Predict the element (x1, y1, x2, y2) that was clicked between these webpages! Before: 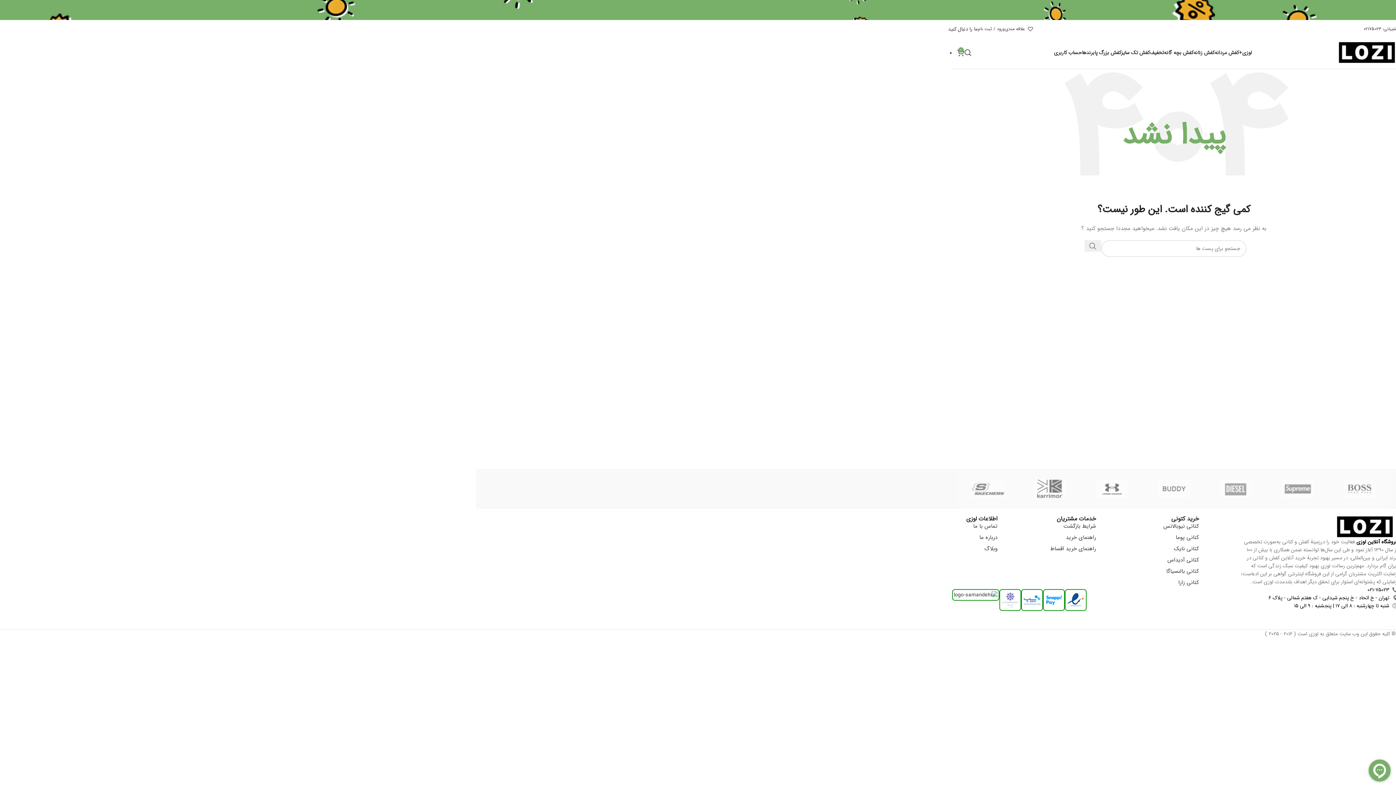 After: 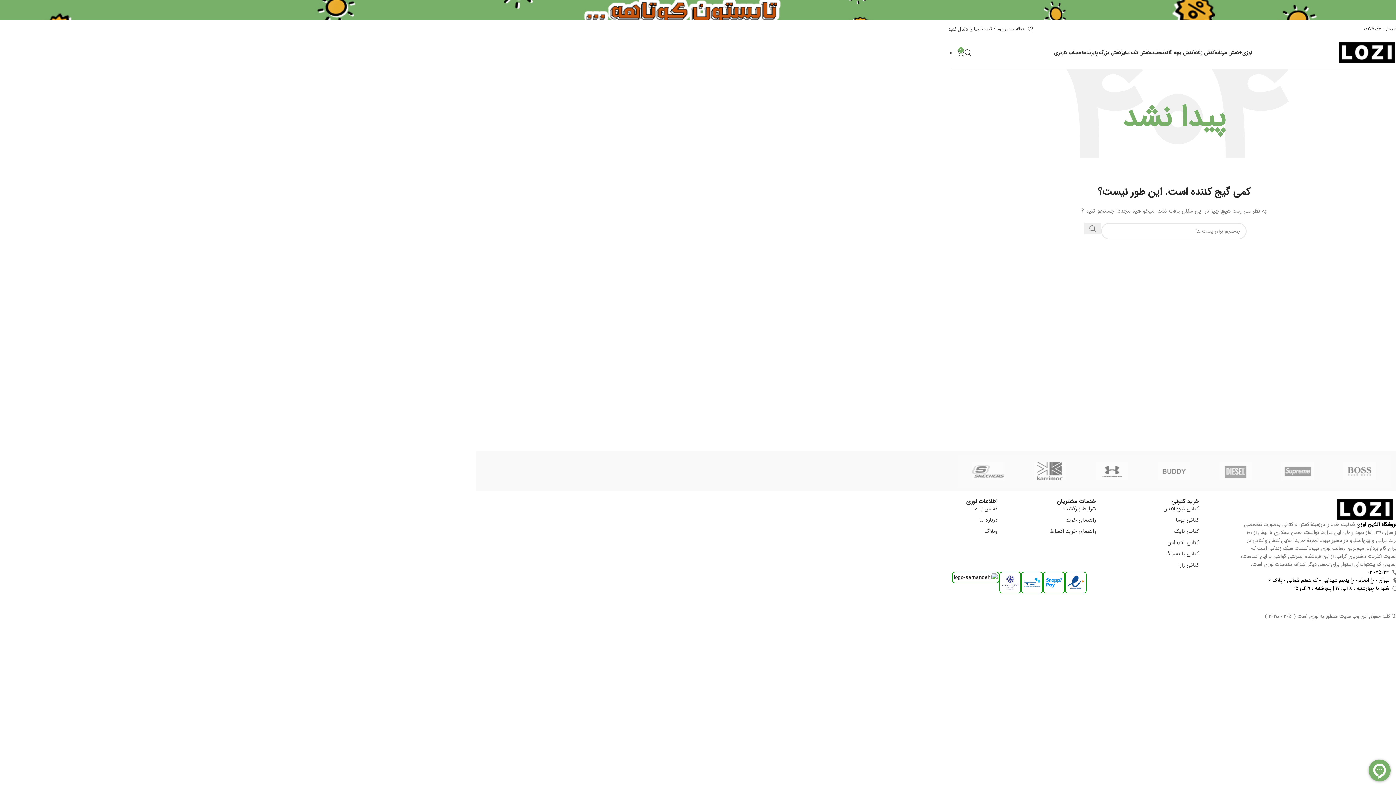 Action: bbox: (952, 589, 999, 611)